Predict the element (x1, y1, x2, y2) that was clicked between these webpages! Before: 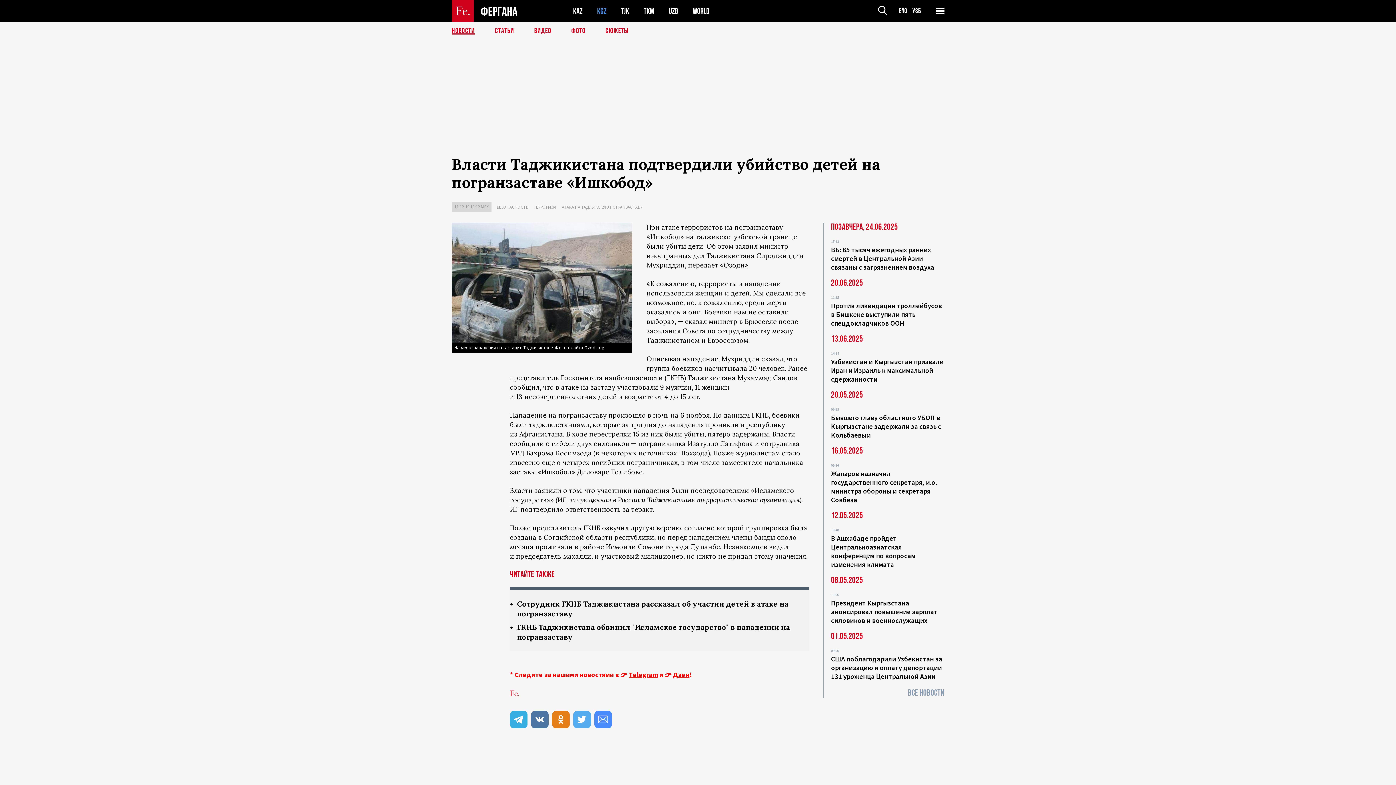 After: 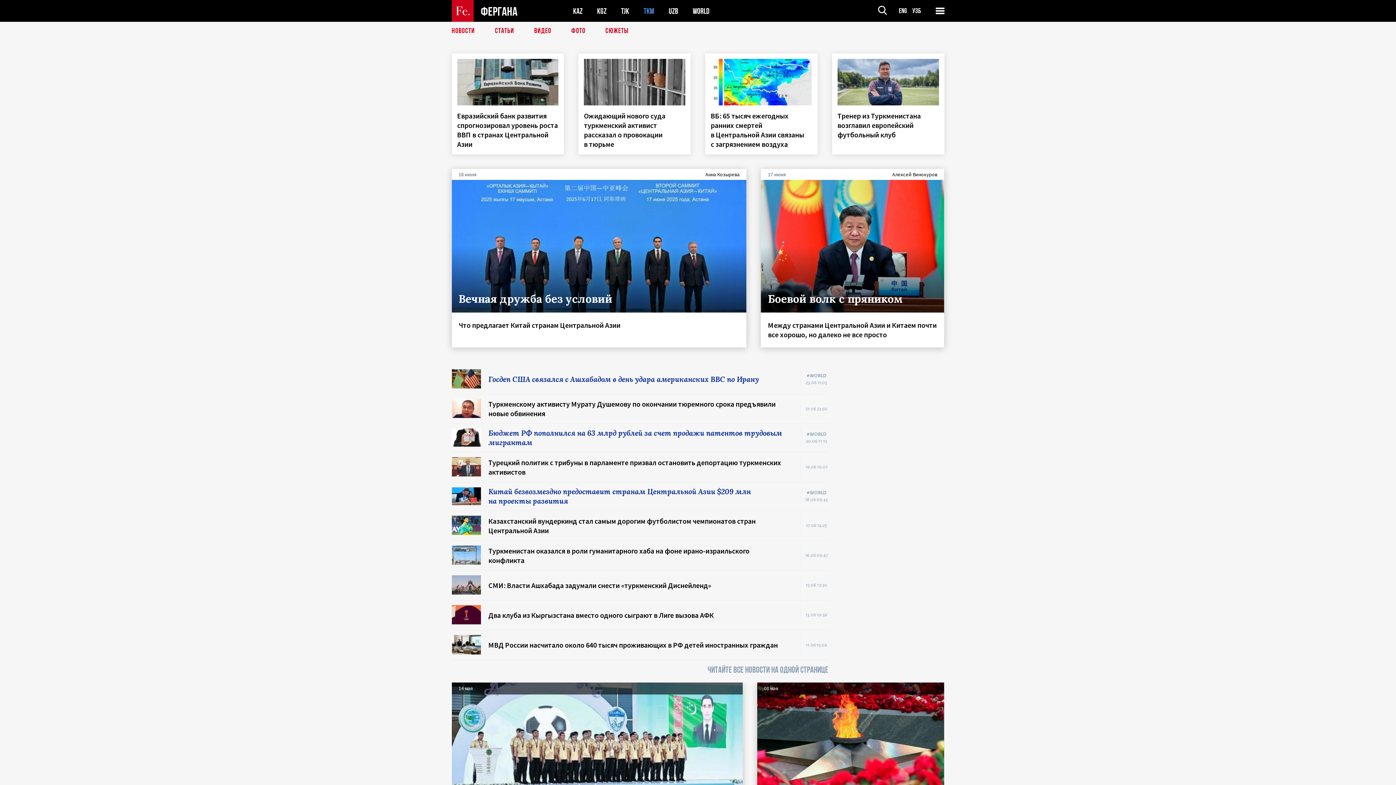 Action: label: TKM bbox: (643, 6, 654, 15)